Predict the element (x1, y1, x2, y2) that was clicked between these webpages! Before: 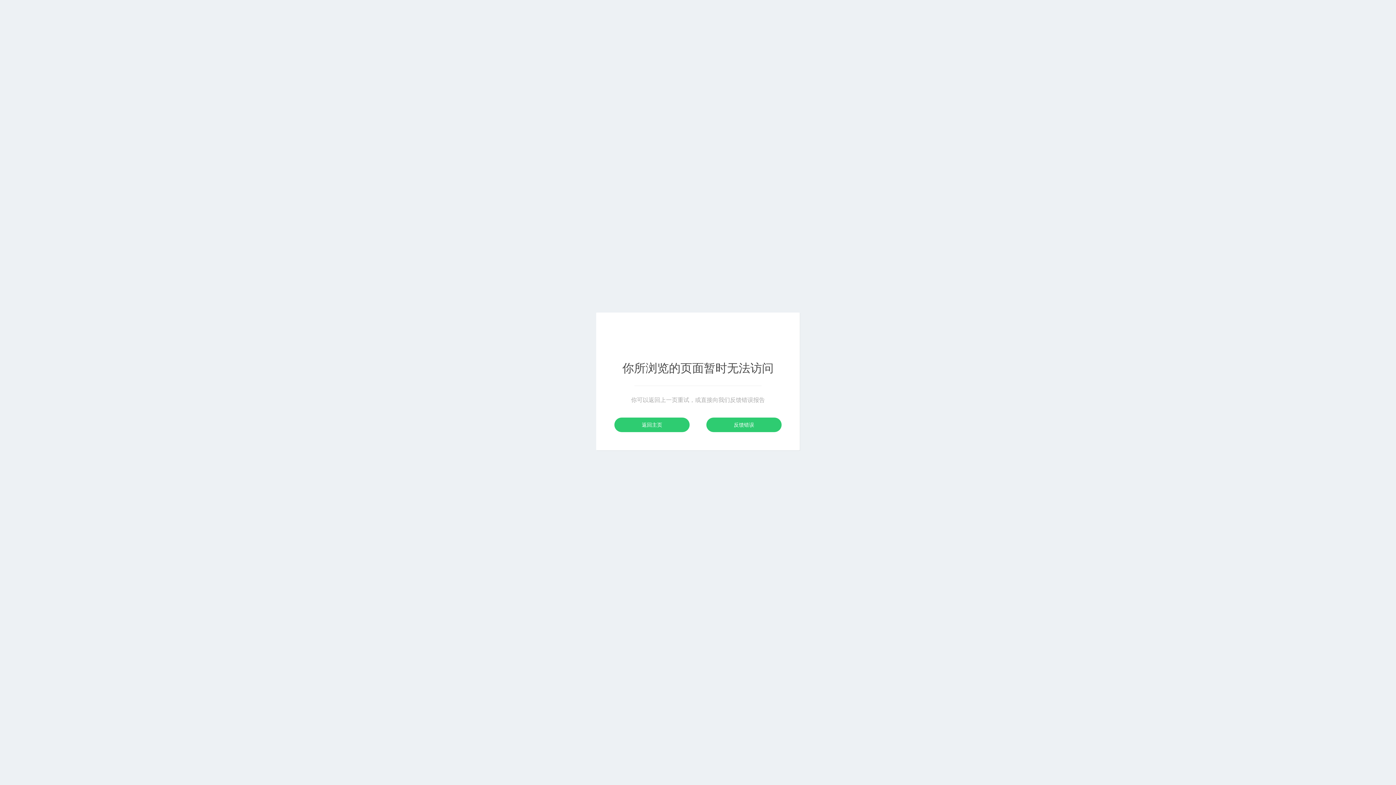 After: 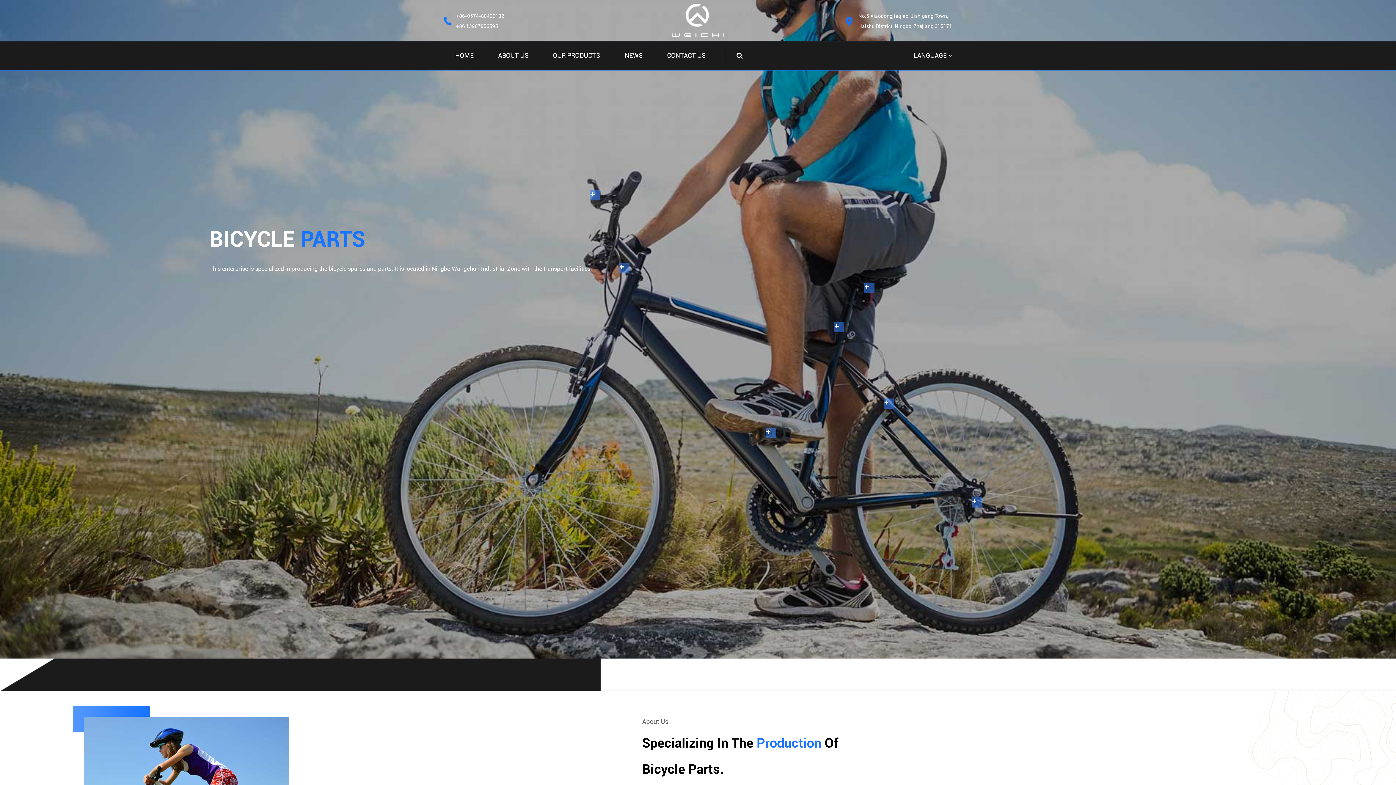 Action: label: 反馈错误 bbox: (706, 417, 781, 432)